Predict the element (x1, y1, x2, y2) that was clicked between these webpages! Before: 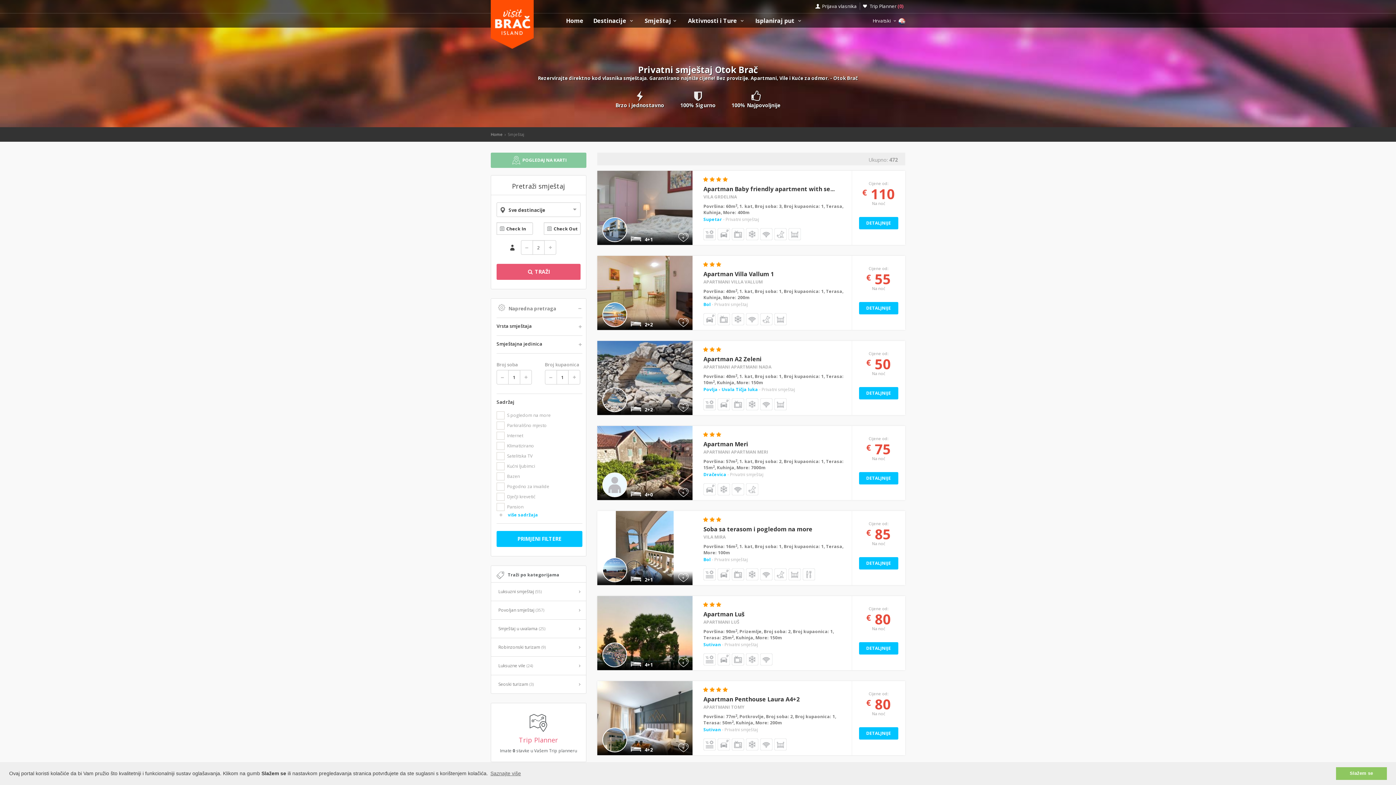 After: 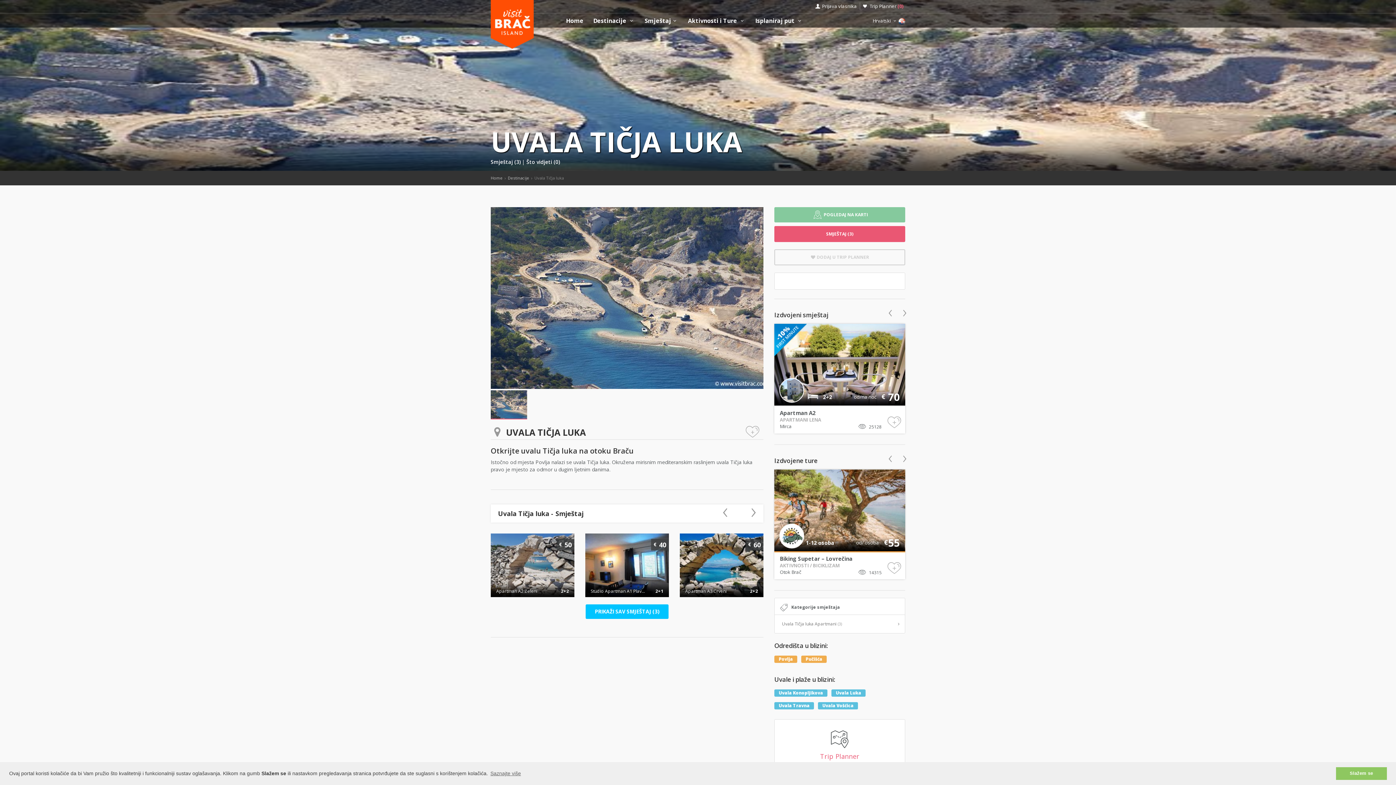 Action: bbox: (721, 386, 758, 392) label: Uvala Tičja luka